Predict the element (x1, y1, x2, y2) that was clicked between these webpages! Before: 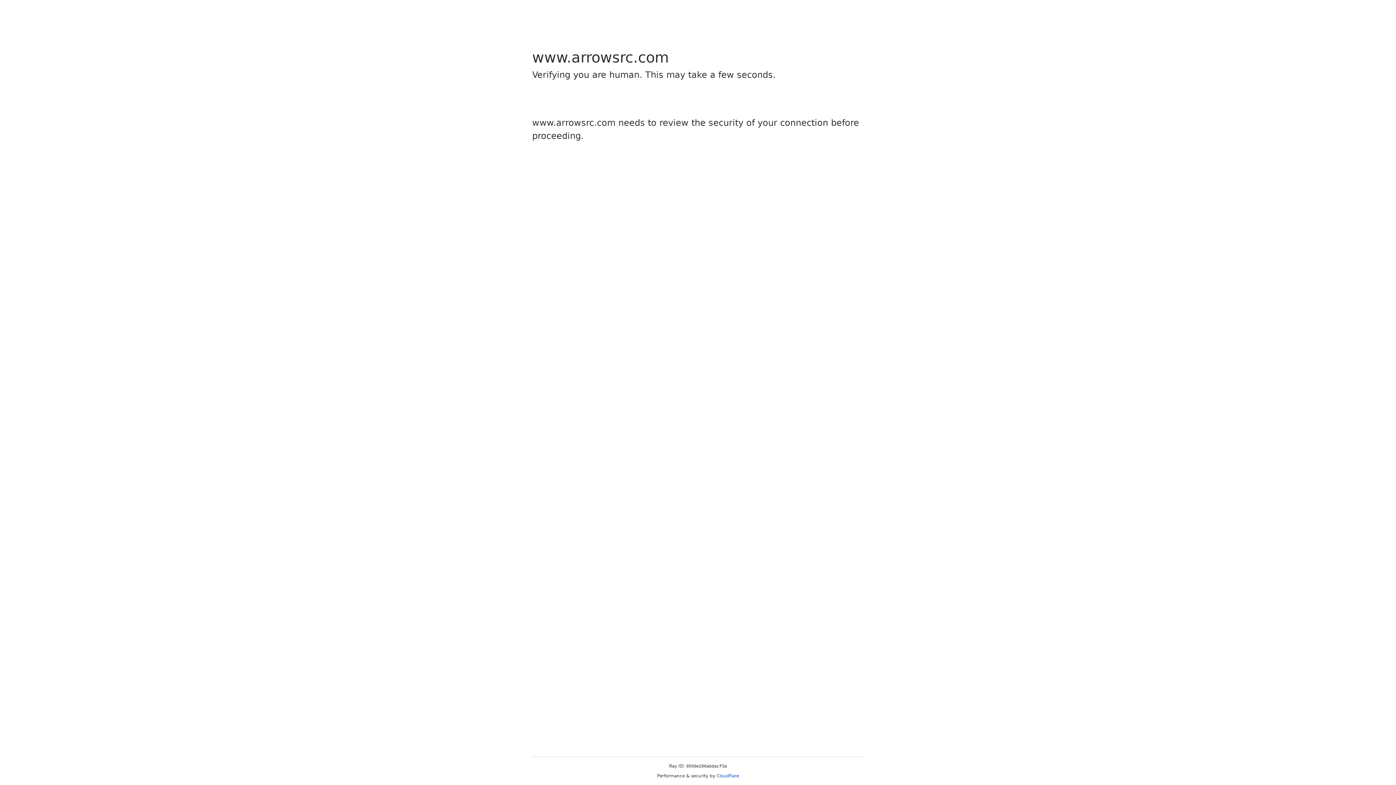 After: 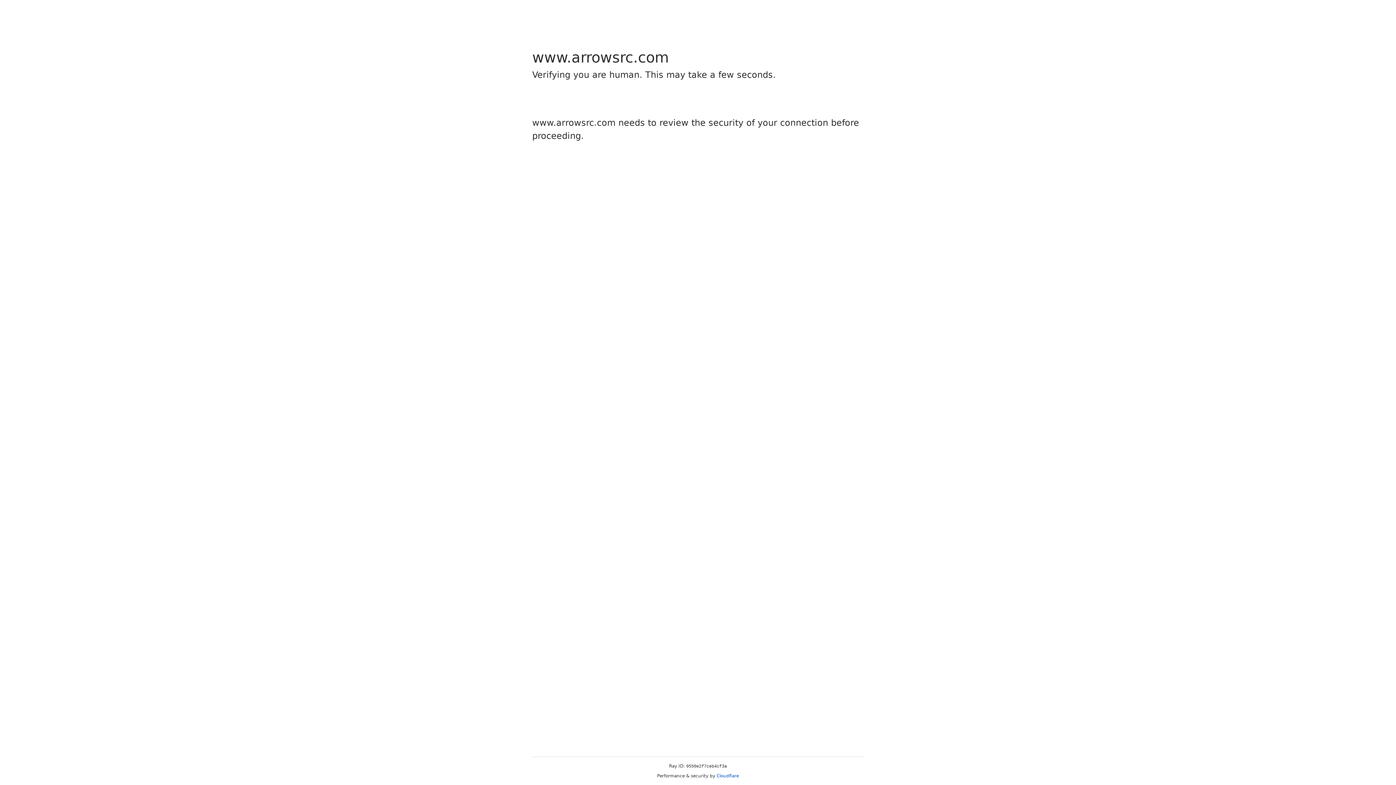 Action: label: Cloudflare bbox: (716, 773, 739, 778)